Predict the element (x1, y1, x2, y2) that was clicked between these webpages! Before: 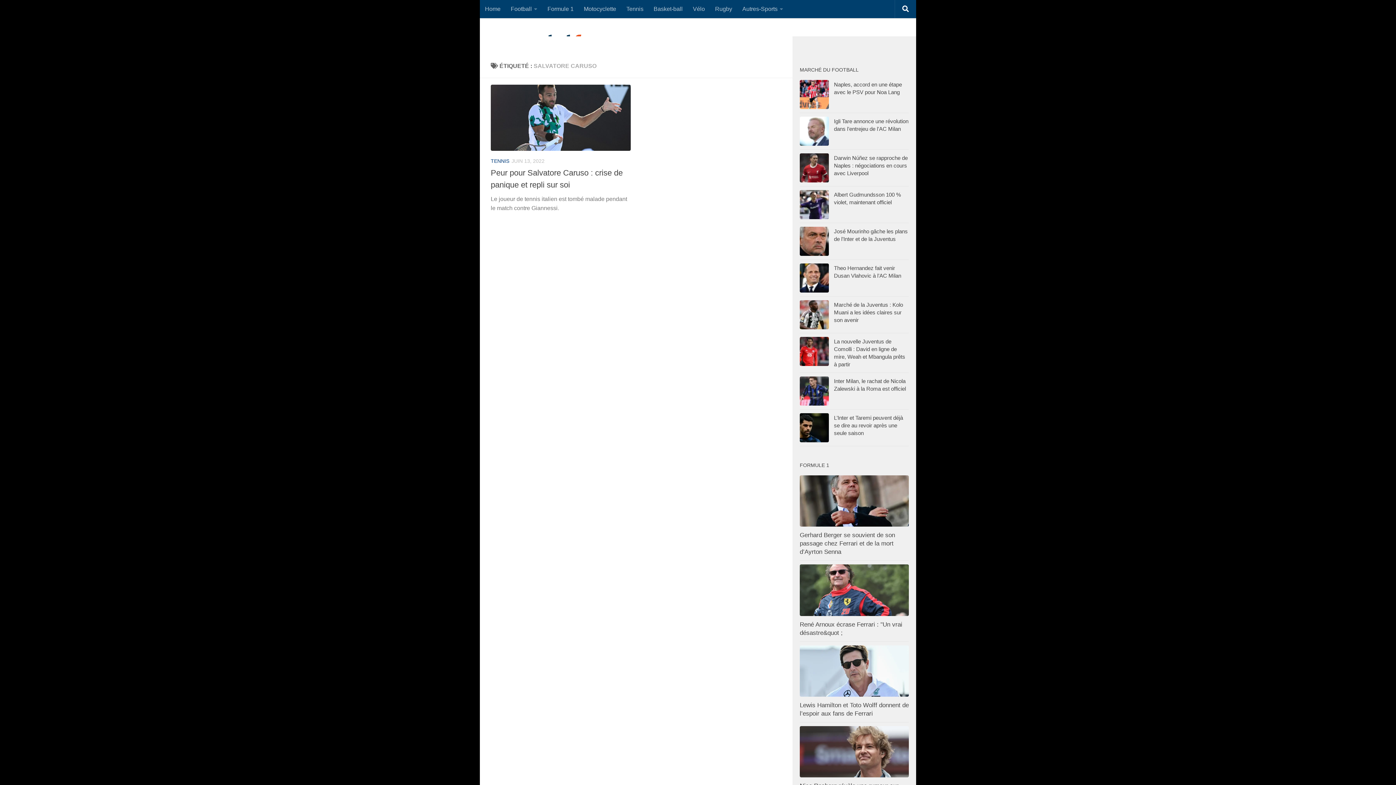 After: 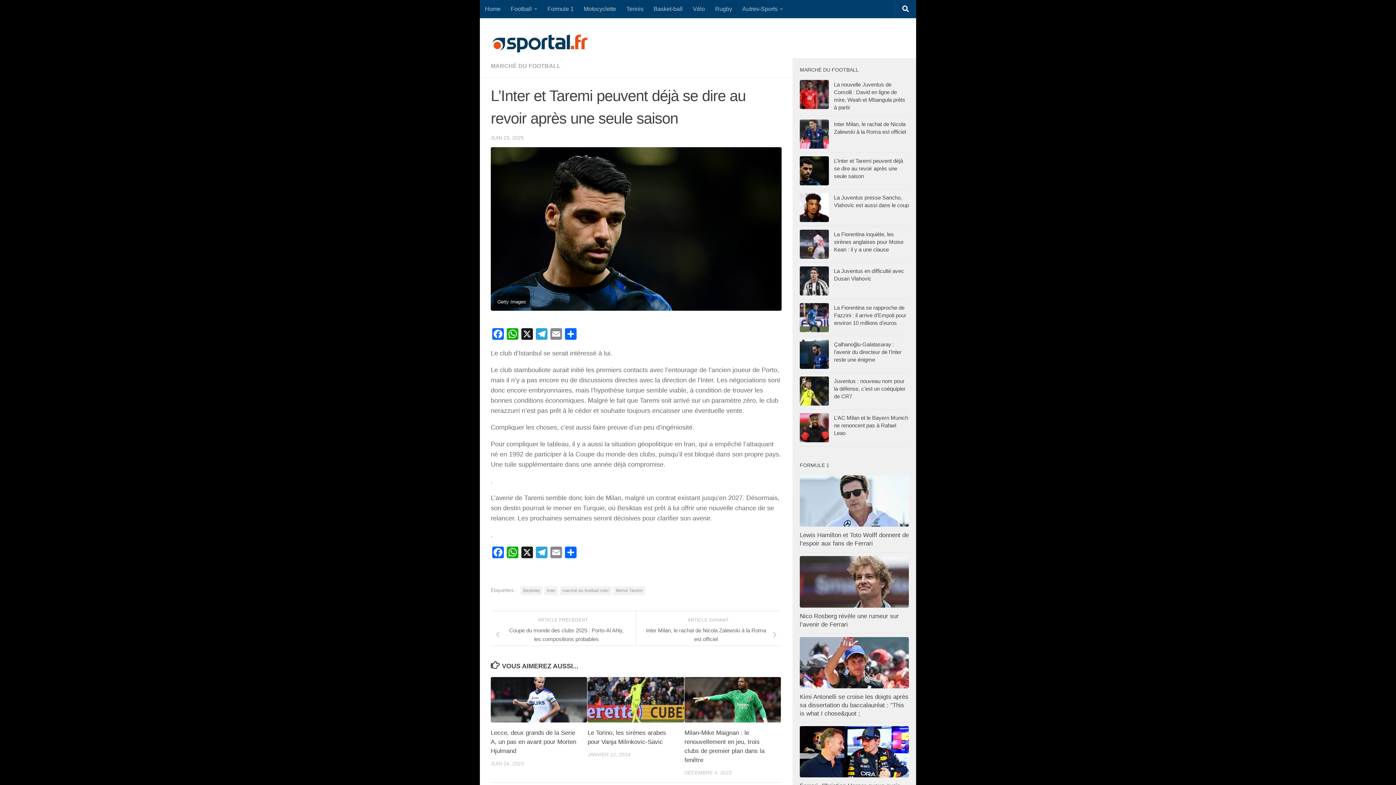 Action: bbox: (800, 413, 829, 442)